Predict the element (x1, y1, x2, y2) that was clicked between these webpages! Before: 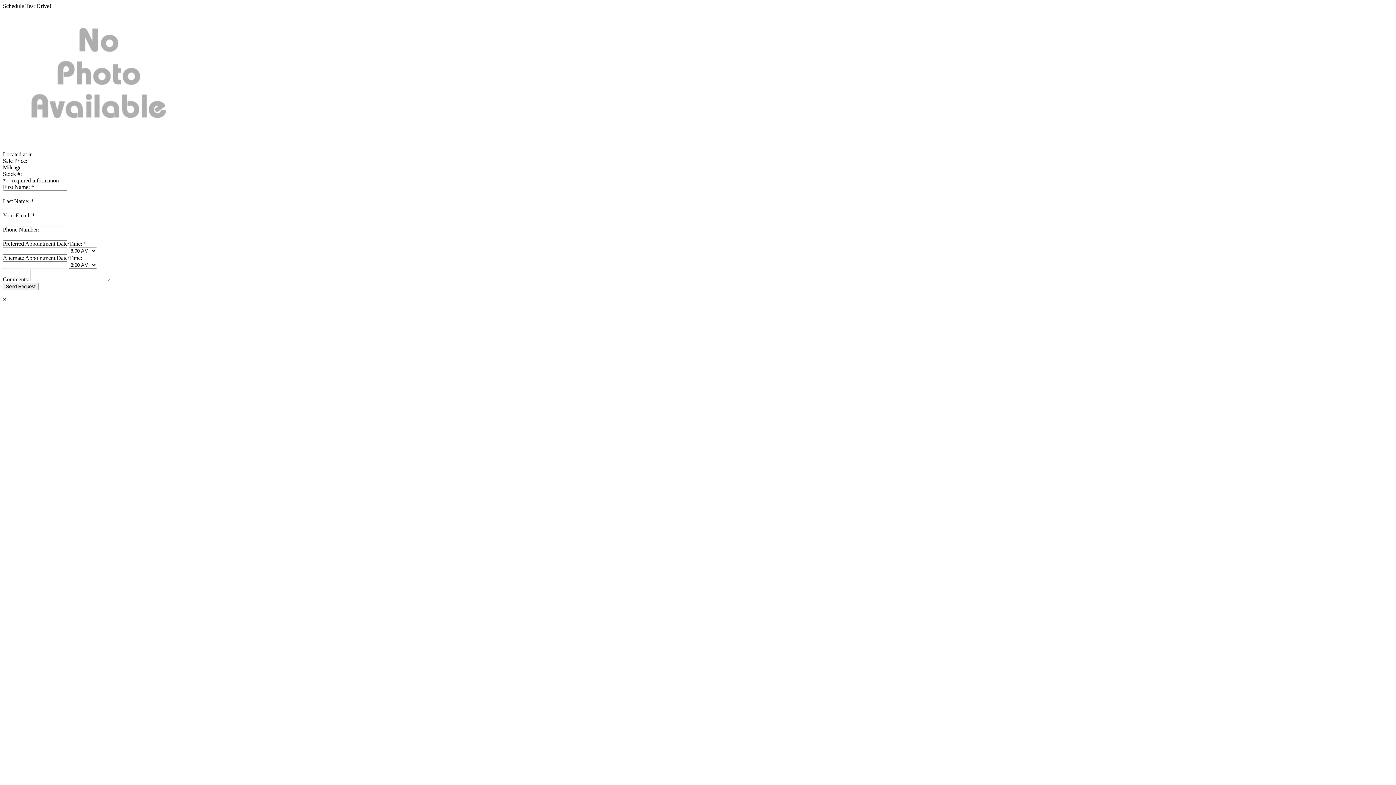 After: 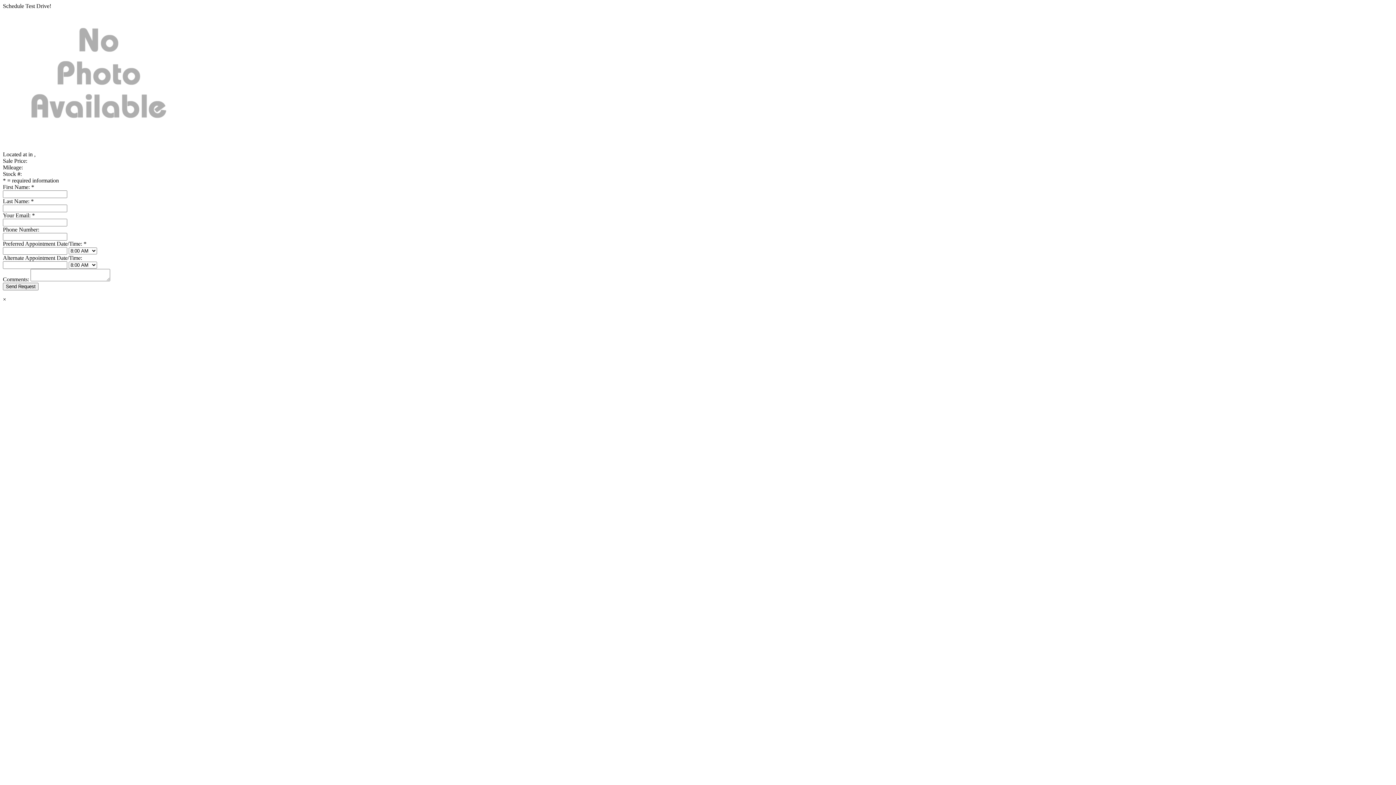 Action: bbox: (2, 296, 6, 302) label: Close